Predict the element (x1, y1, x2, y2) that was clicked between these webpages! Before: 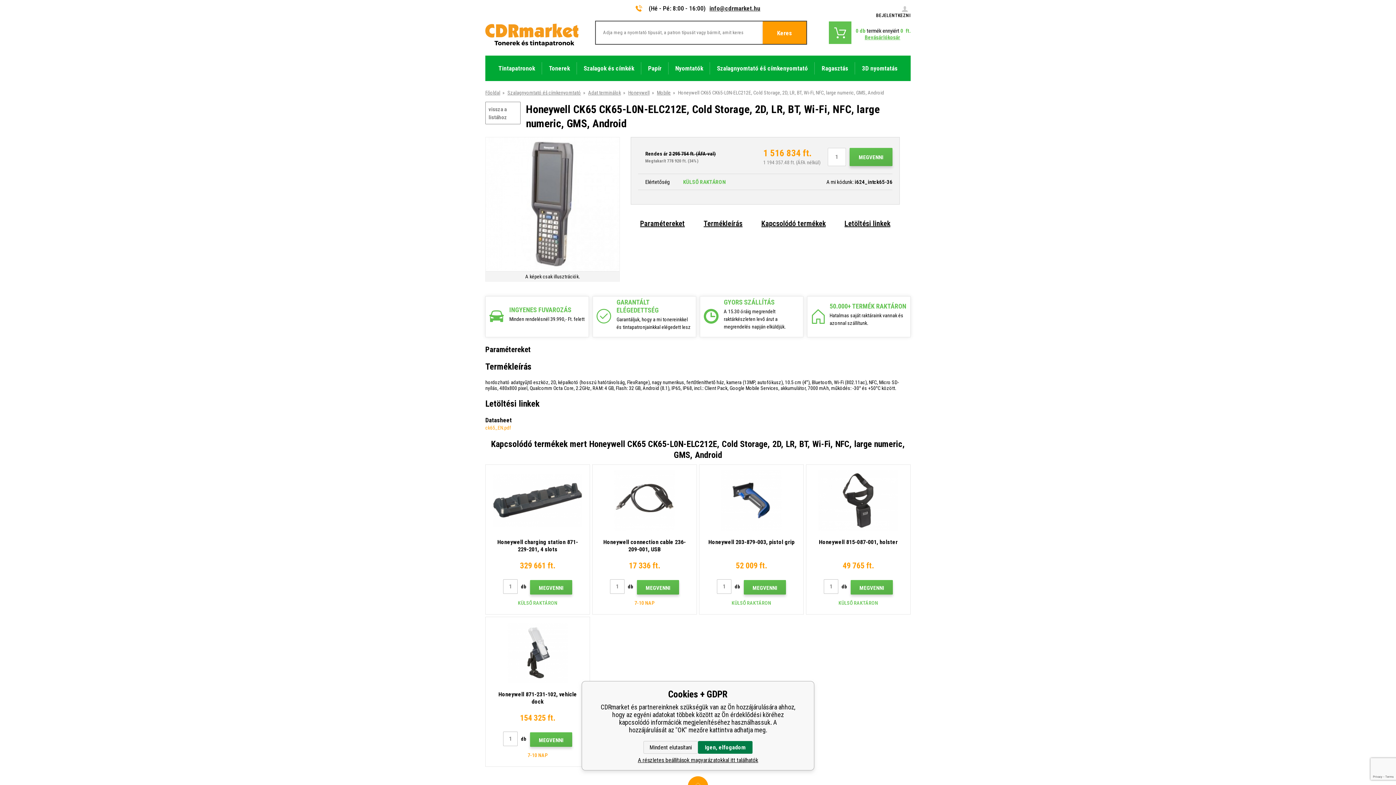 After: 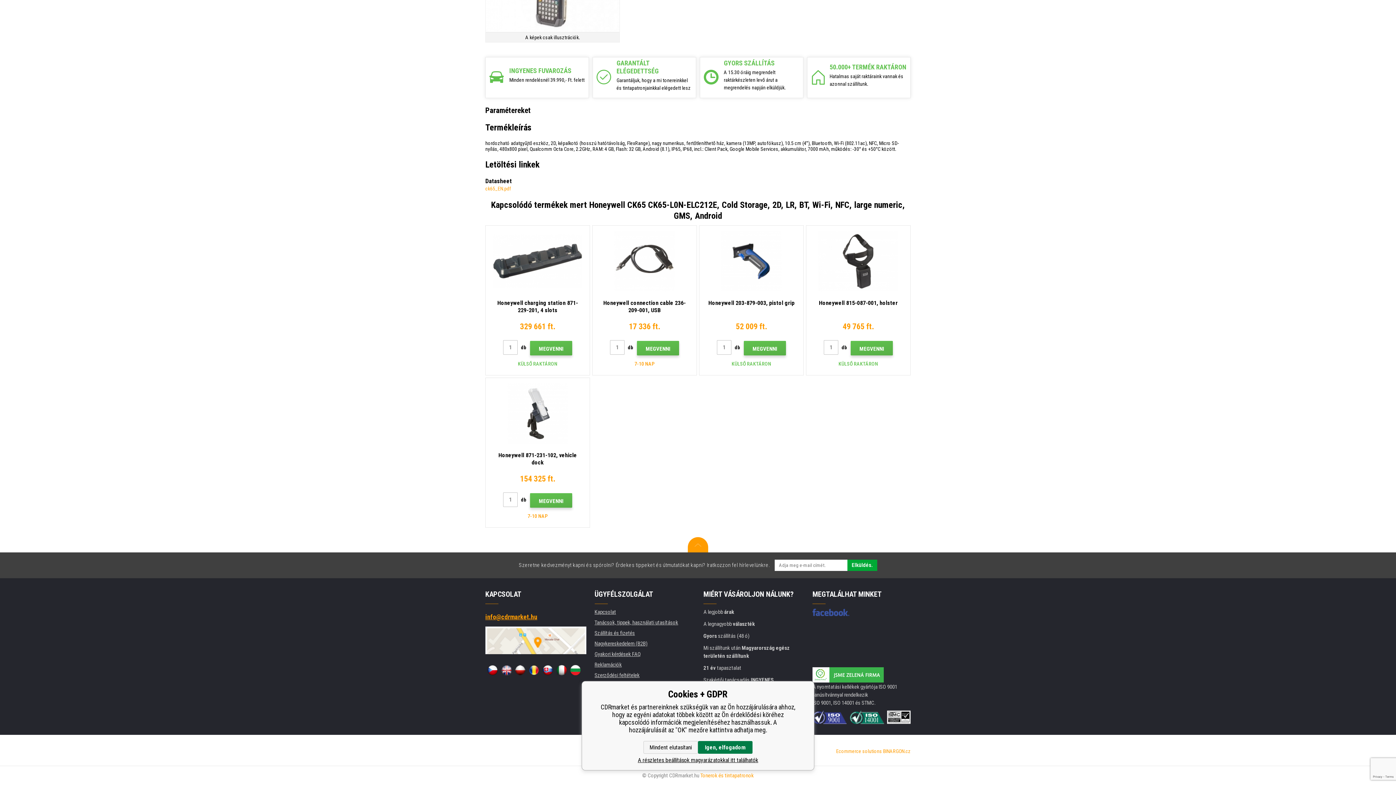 Action: label: Kapcsolódó termékek bbox: (761, 219, 825, 227)